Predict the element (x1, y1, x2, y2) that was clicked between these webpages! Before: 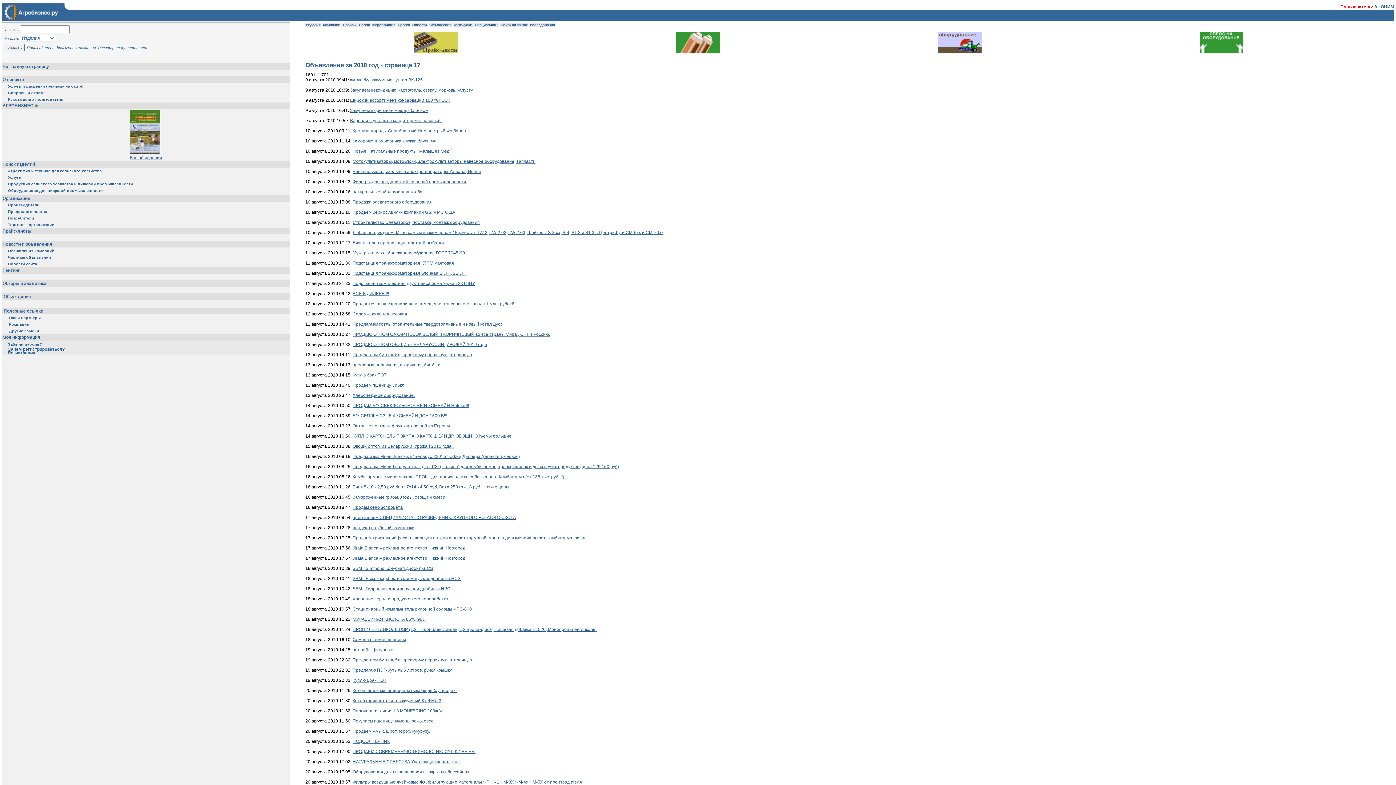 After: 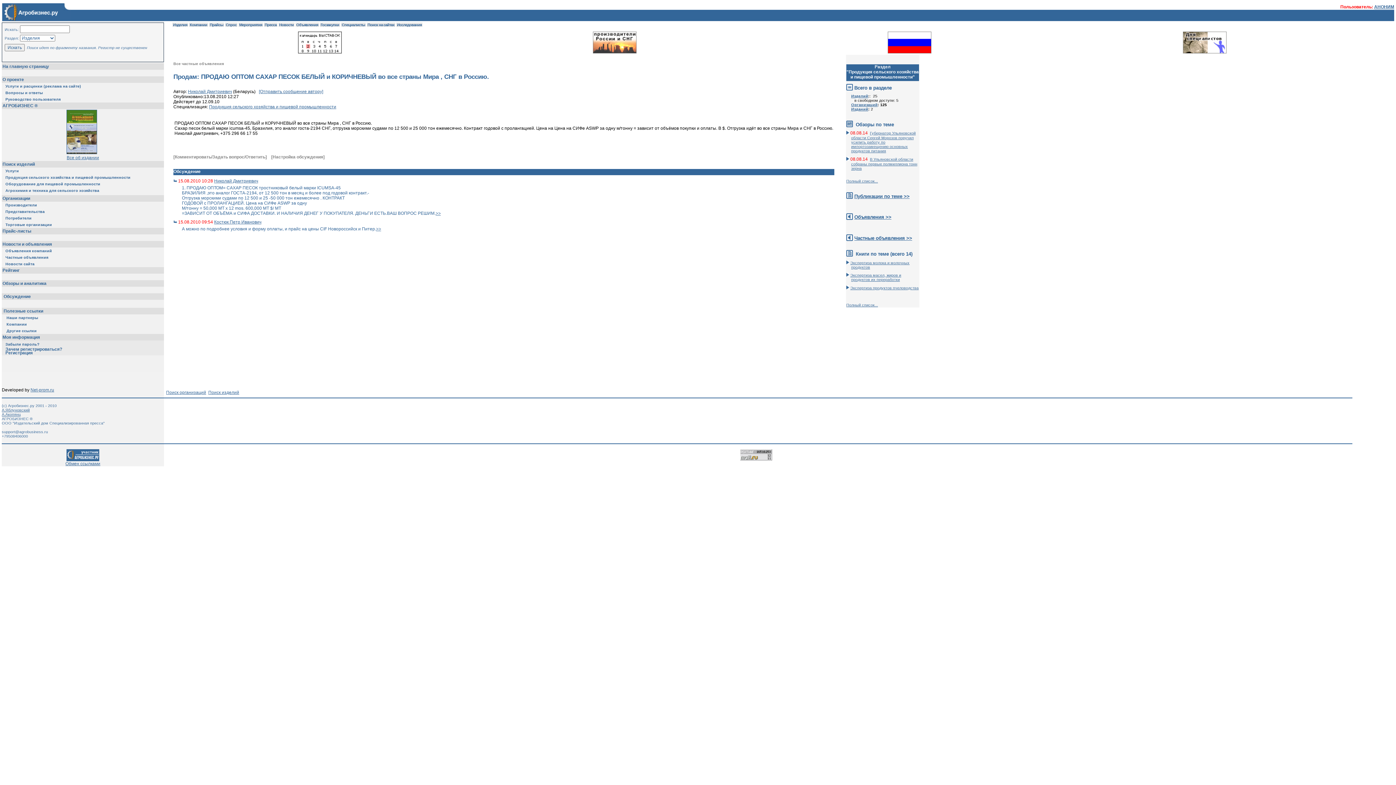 Action: bbox: (352, 332, 550, 337) label: ПРОДАЮ ОПТОМ САХАР ПЕСОК БЕЛЫЙ и КОРИЧНЕВЫЙ во все страны Мира , СНГ в Россию.